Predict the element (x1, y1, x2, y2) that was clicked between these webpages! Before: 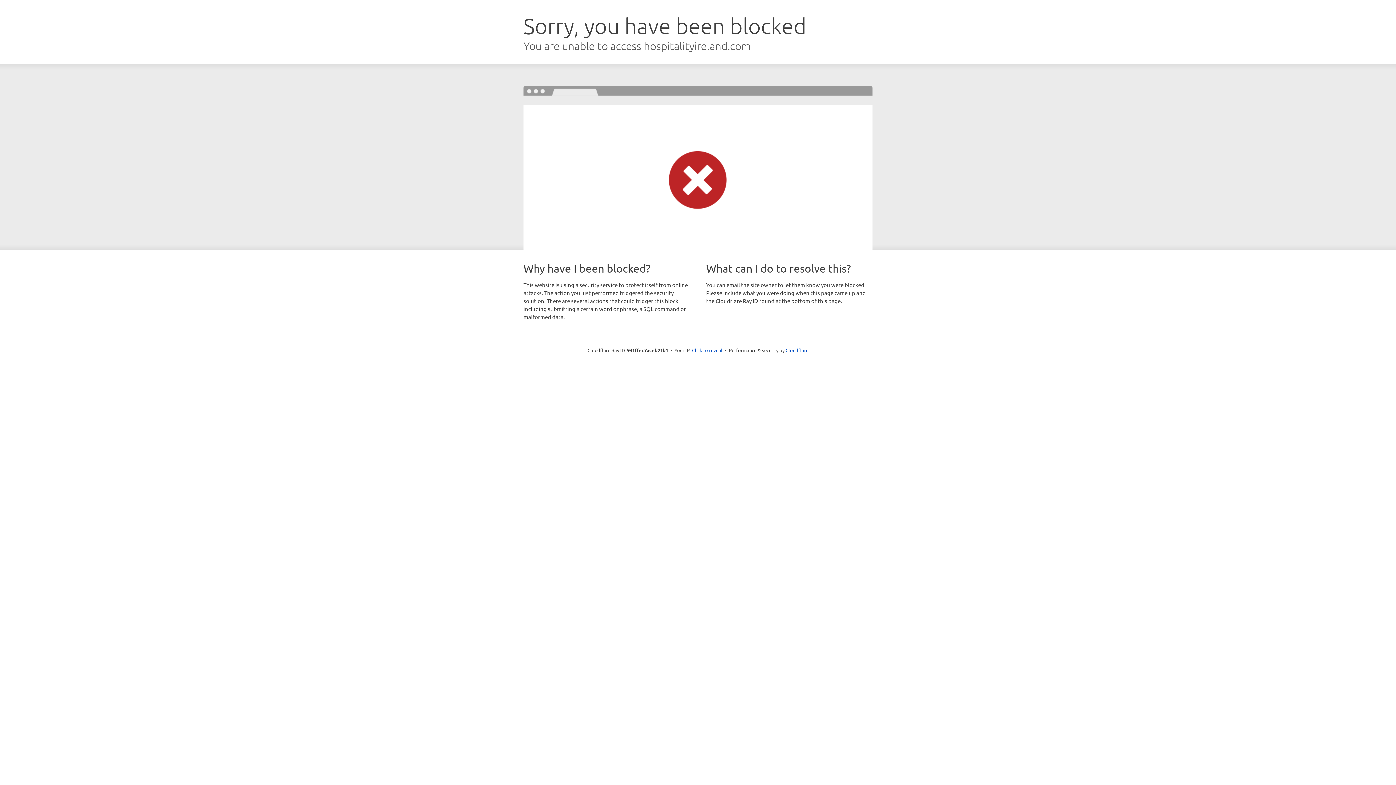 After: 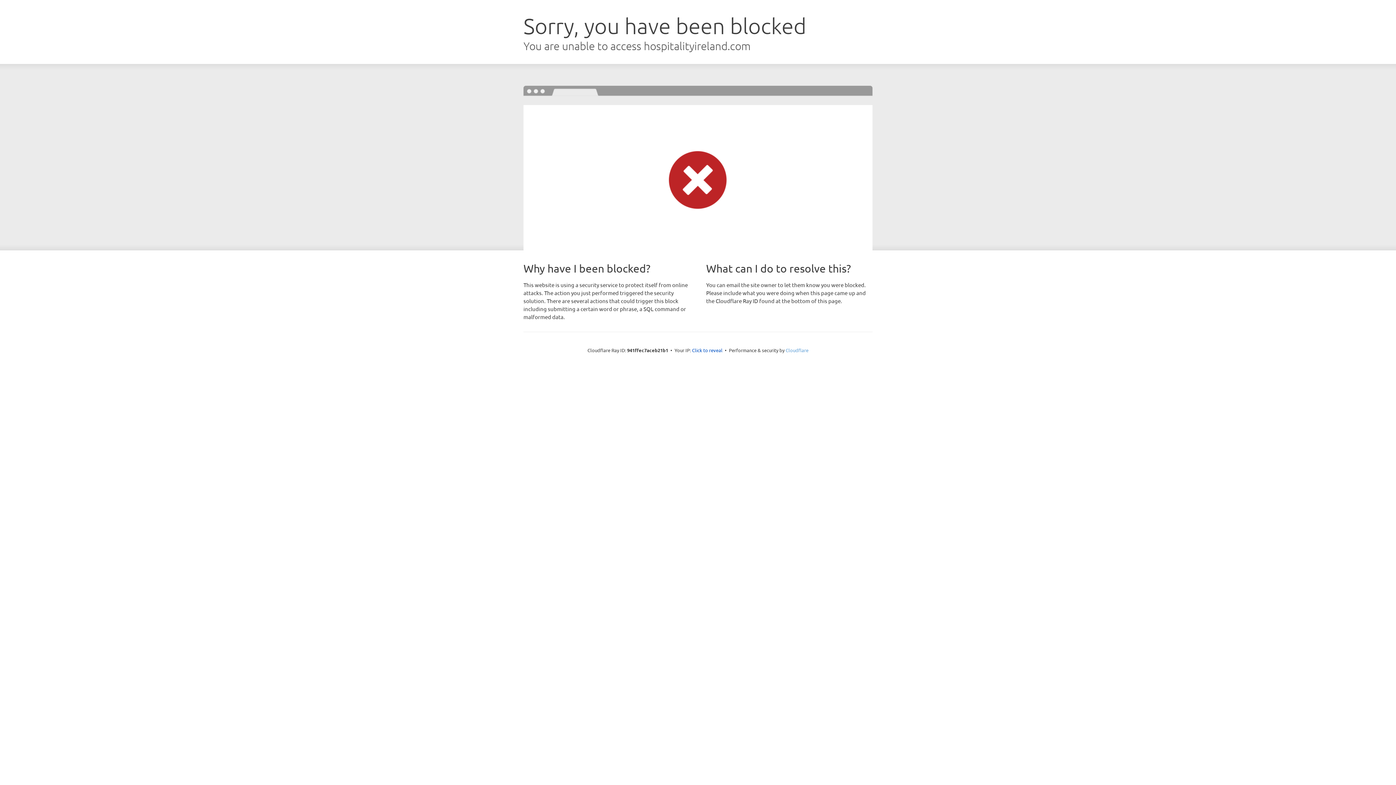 Action: label: Cloudflare bbox: (785, 347, 808, 353)